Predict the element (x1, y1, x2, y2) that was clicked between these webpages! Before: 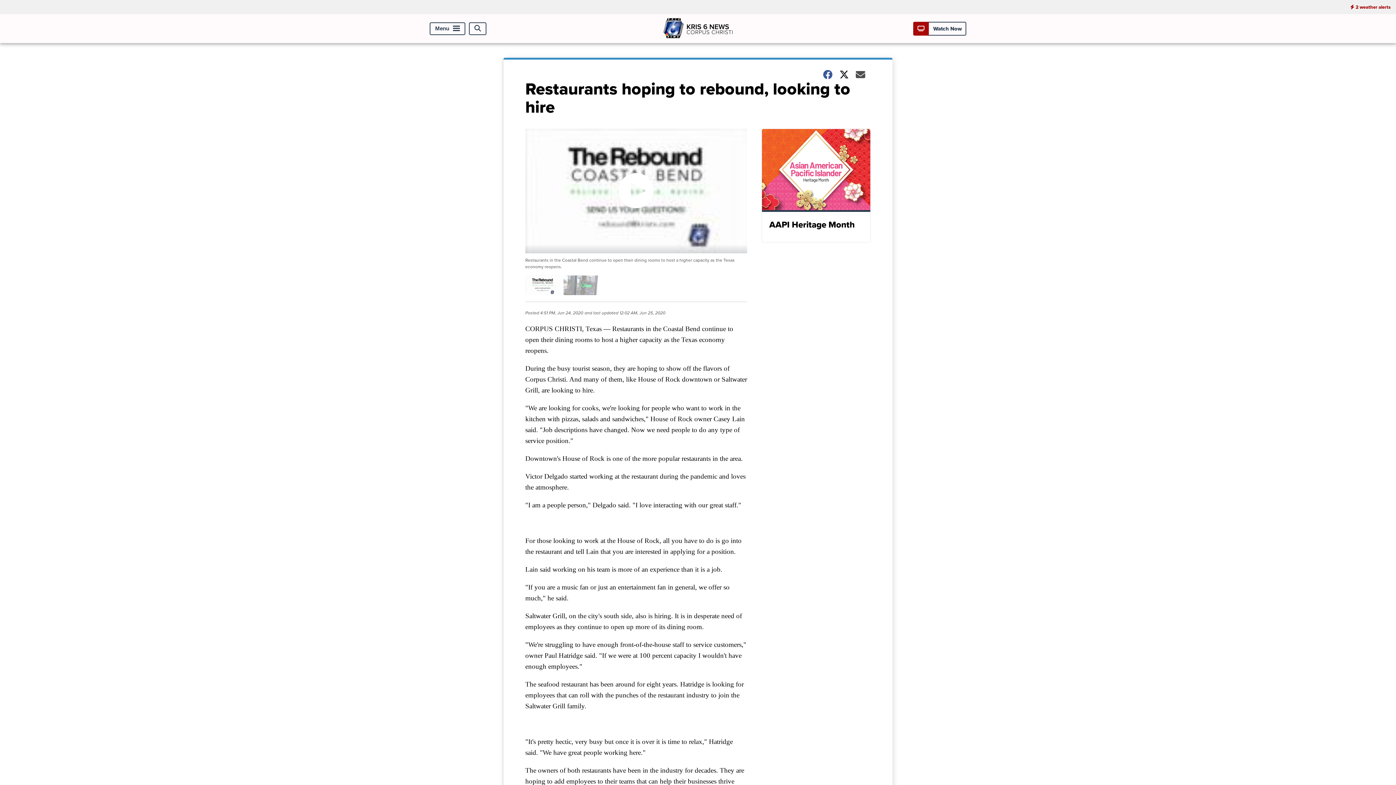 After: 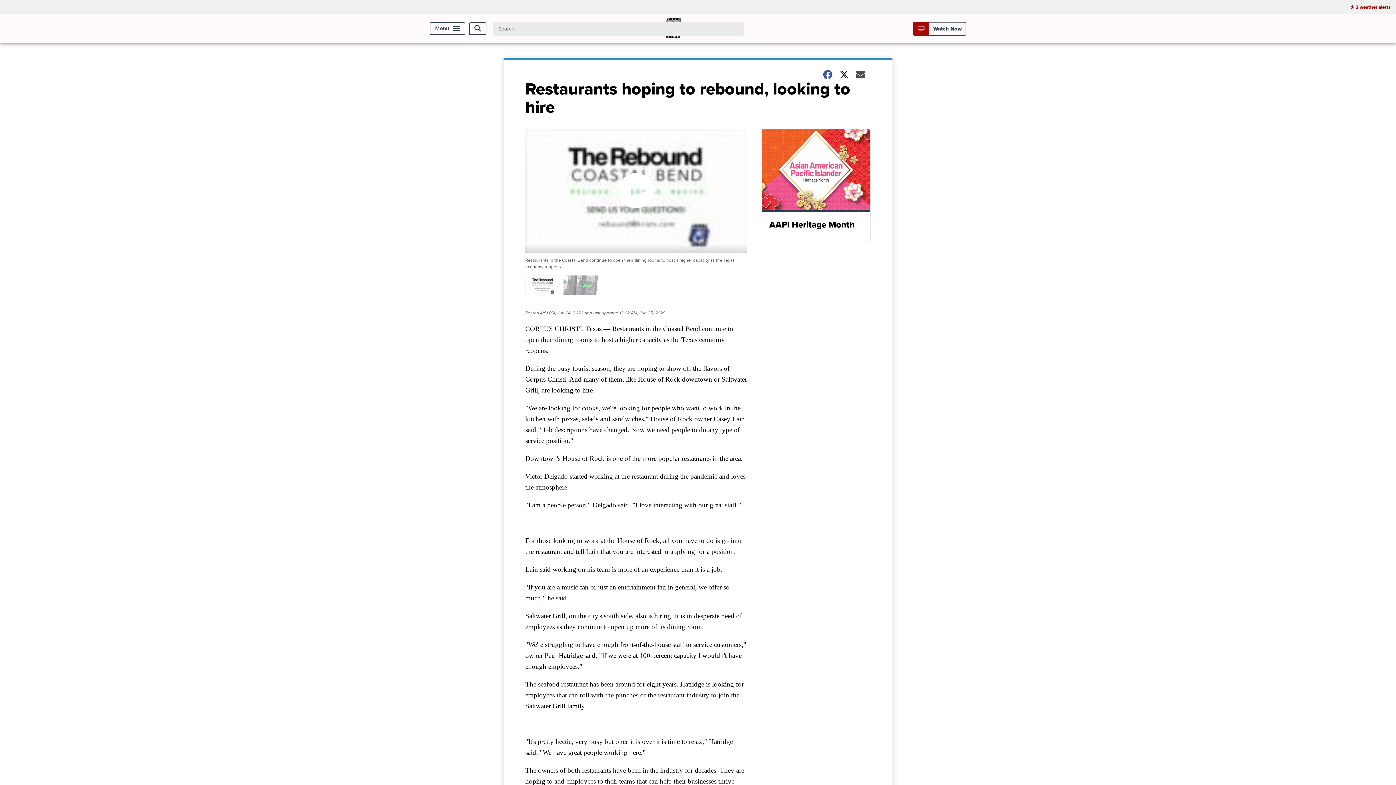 Action: bbox: (469, 22, 486, 34) label: Open Search